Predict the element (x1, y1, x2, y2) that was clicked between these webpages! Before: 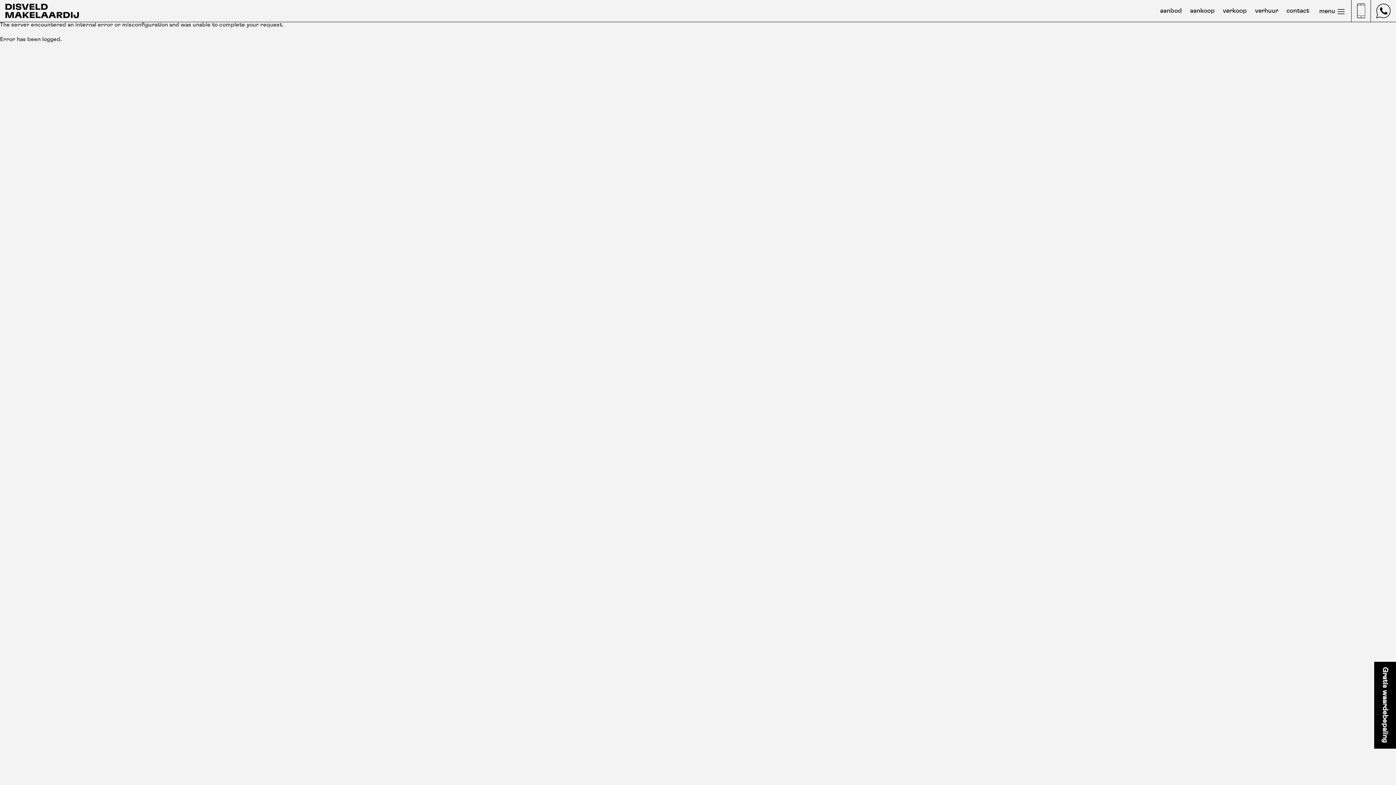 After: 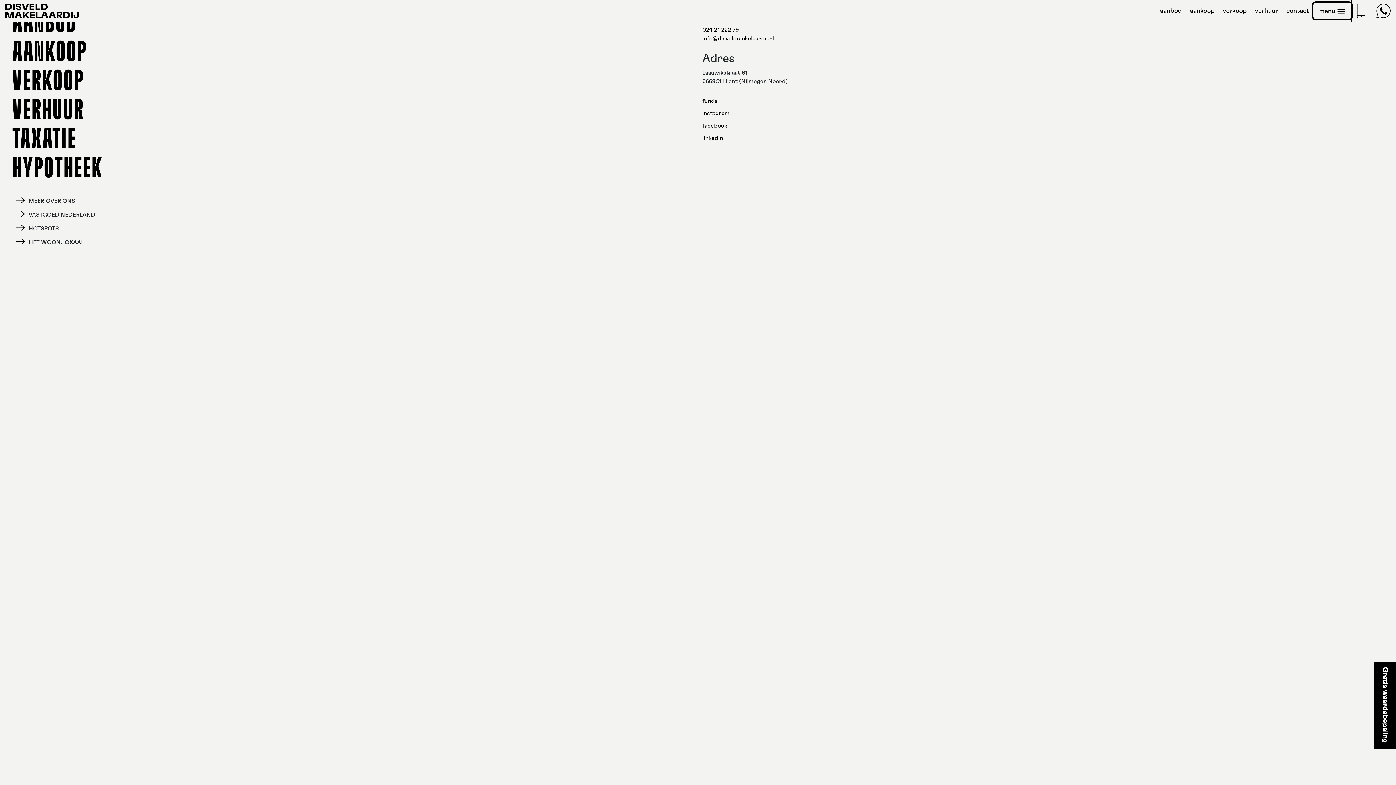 Action: bbox: (1313, 3, 1351, 18) label: Toggle navigation